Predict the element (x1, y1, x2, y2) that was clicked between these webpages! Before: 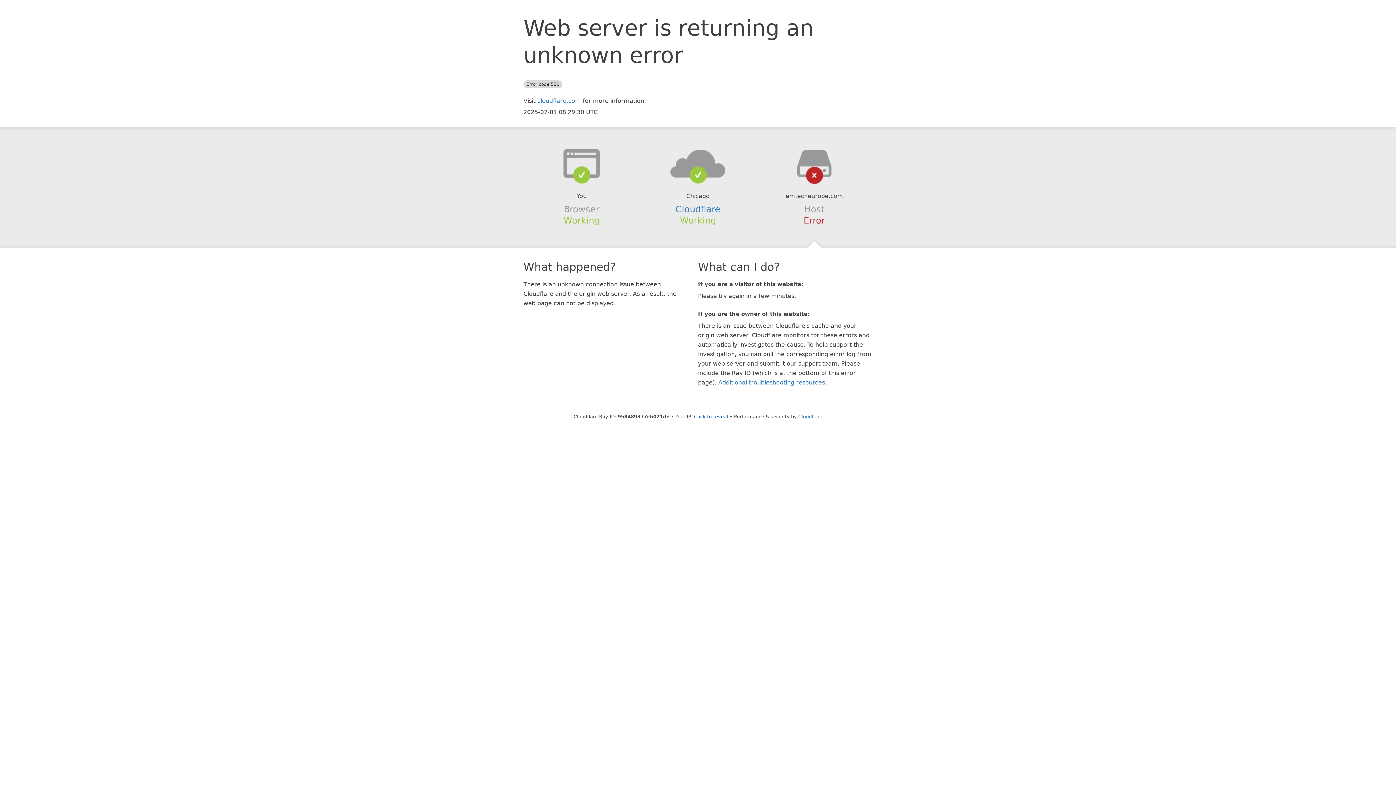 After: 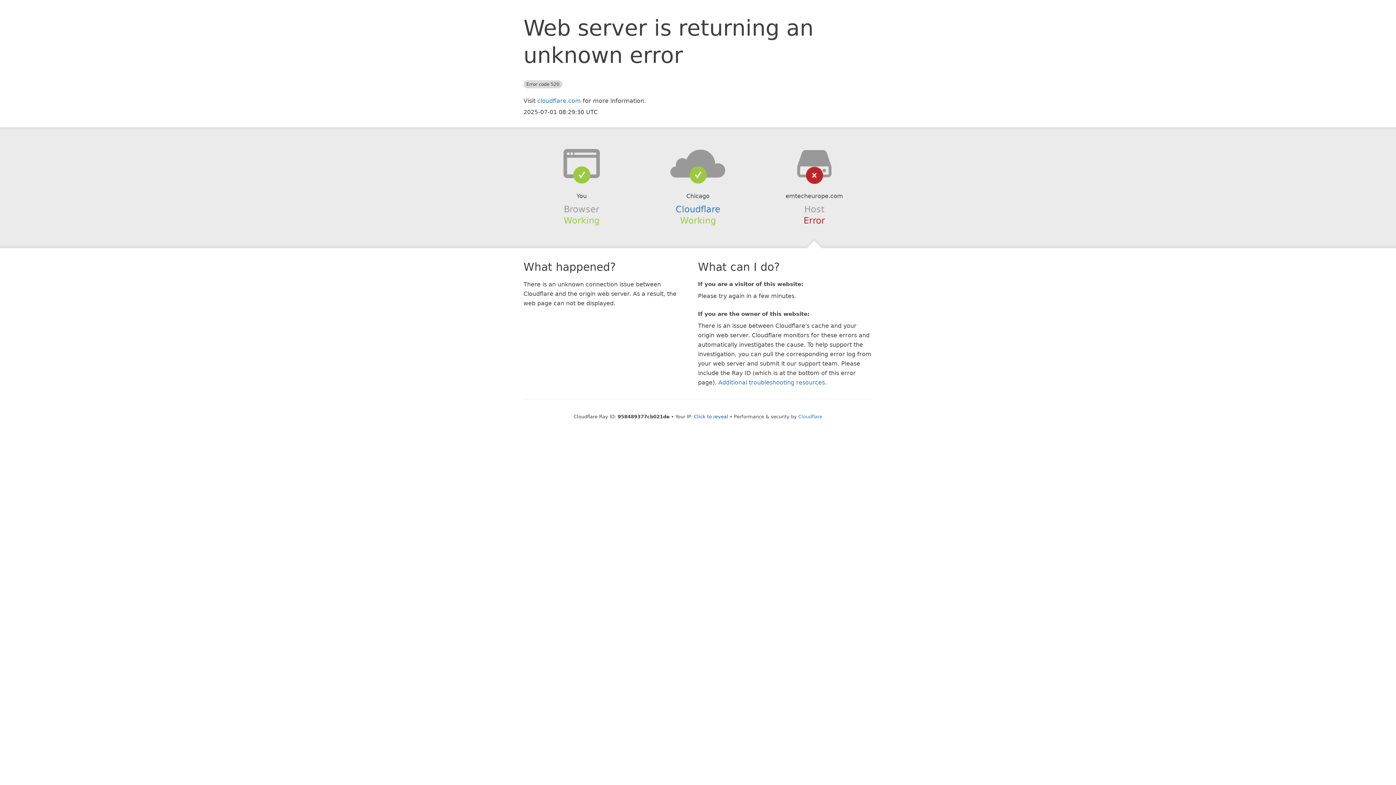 Action: bbox: (639, 148, 756, 178)